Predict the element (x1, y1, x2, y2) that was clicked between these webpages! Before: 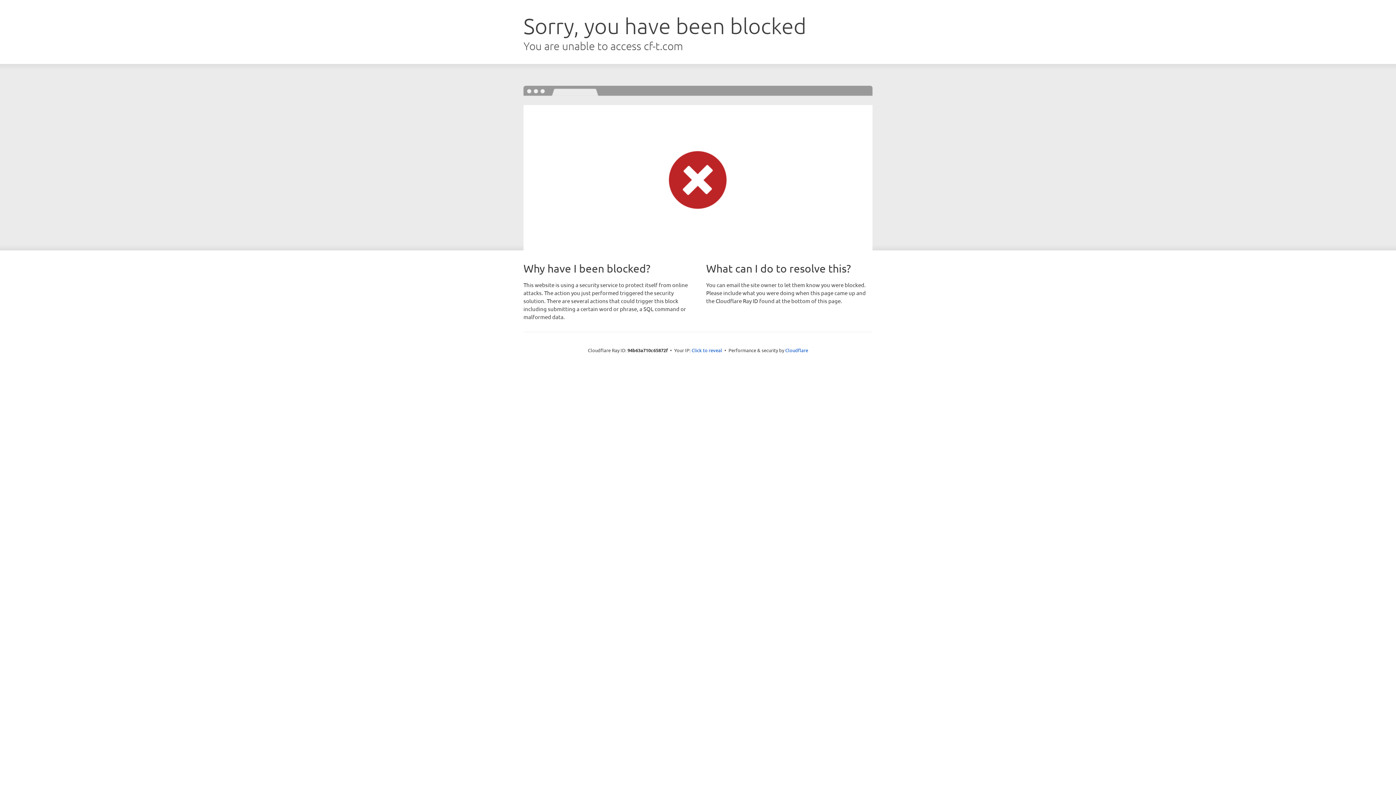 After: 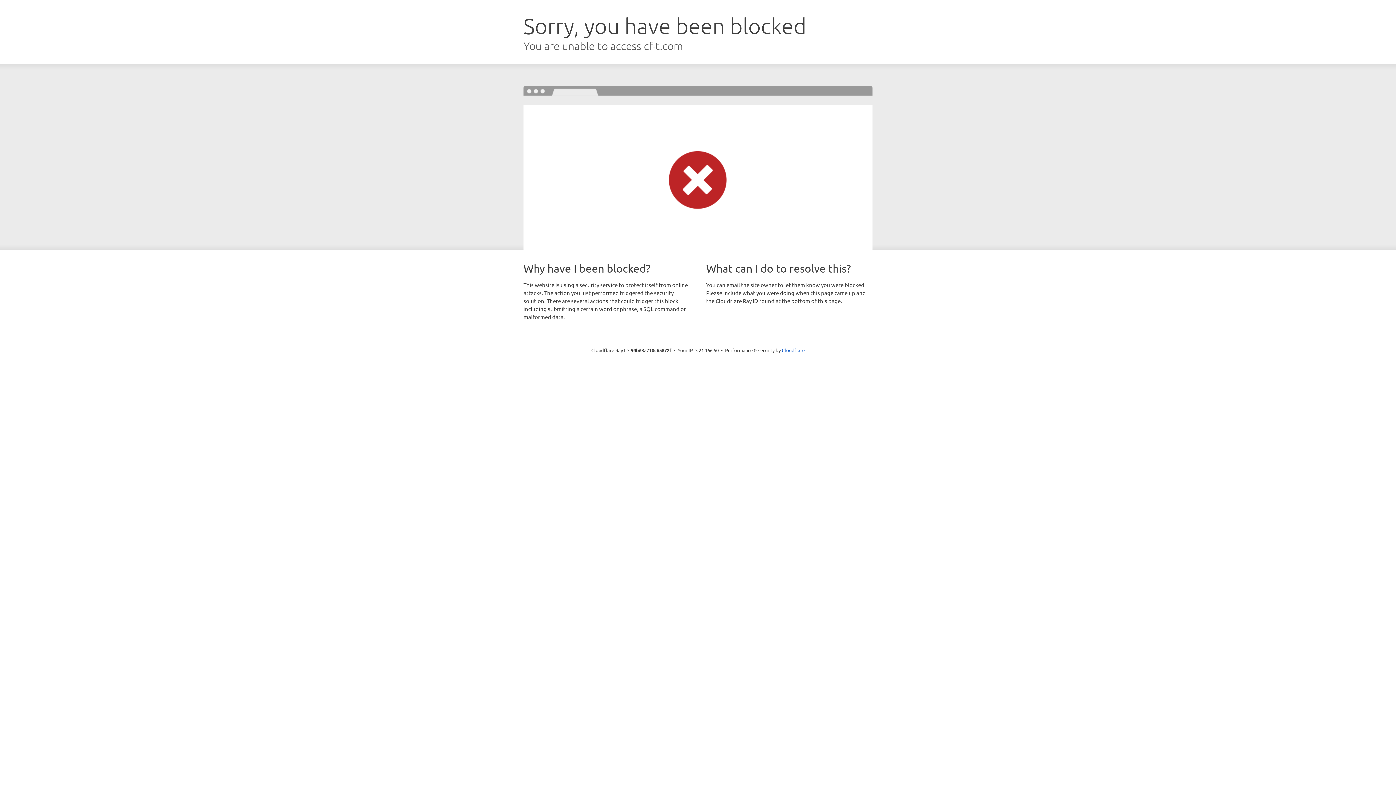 Action: label: Click to reveal bbox: (691, 346, 722, 353)